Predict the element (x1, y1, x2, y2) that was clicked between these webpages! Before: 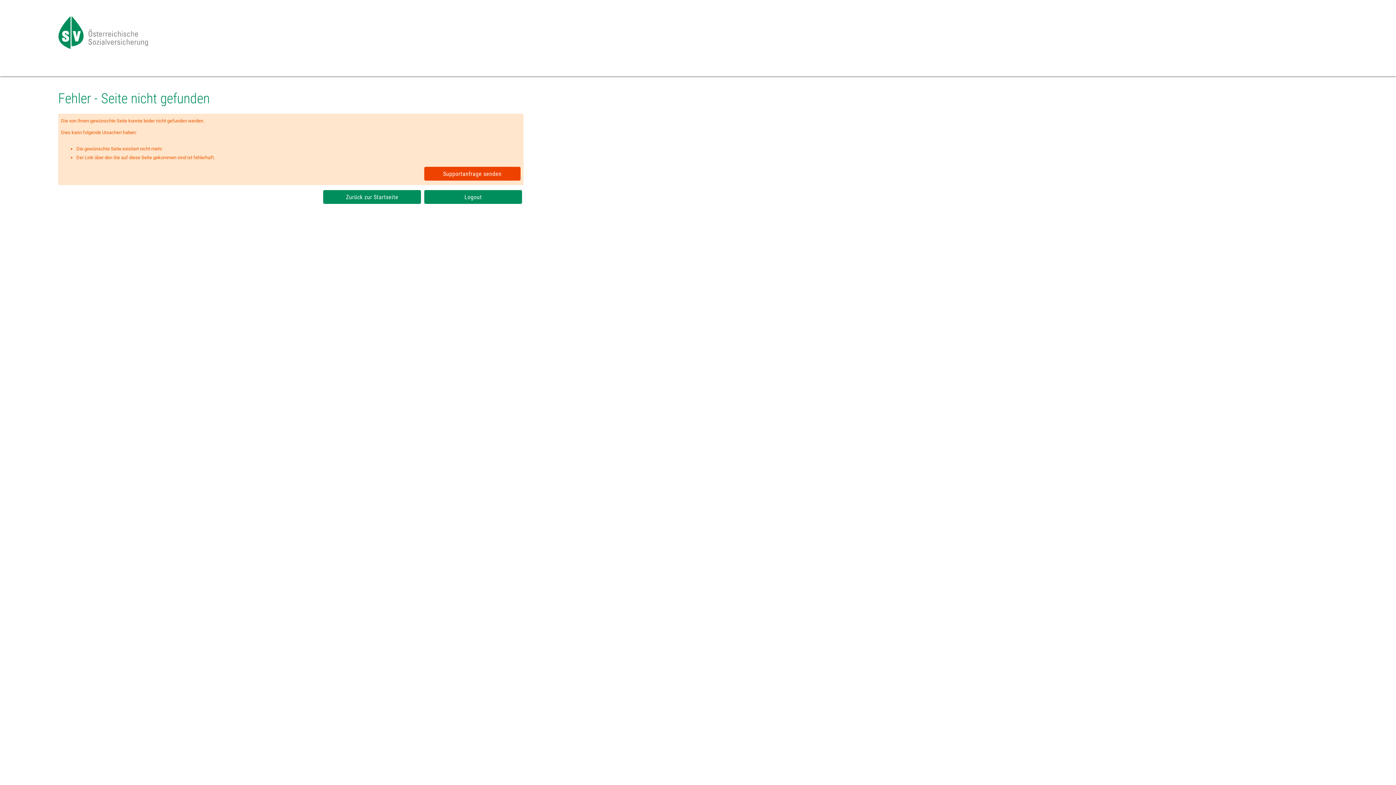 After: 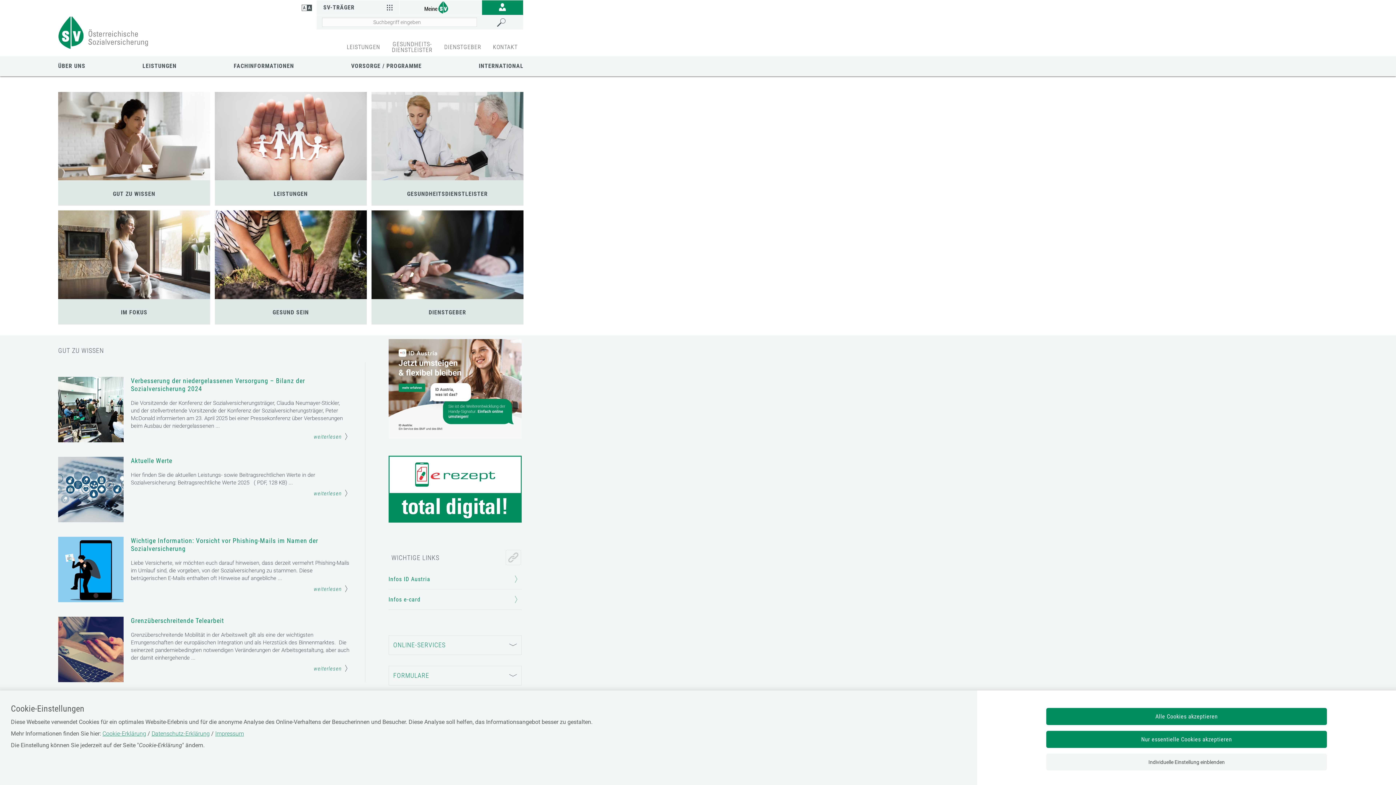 Action: label: Zurück zur Startseite bbox: (323, 190, 421, 204)